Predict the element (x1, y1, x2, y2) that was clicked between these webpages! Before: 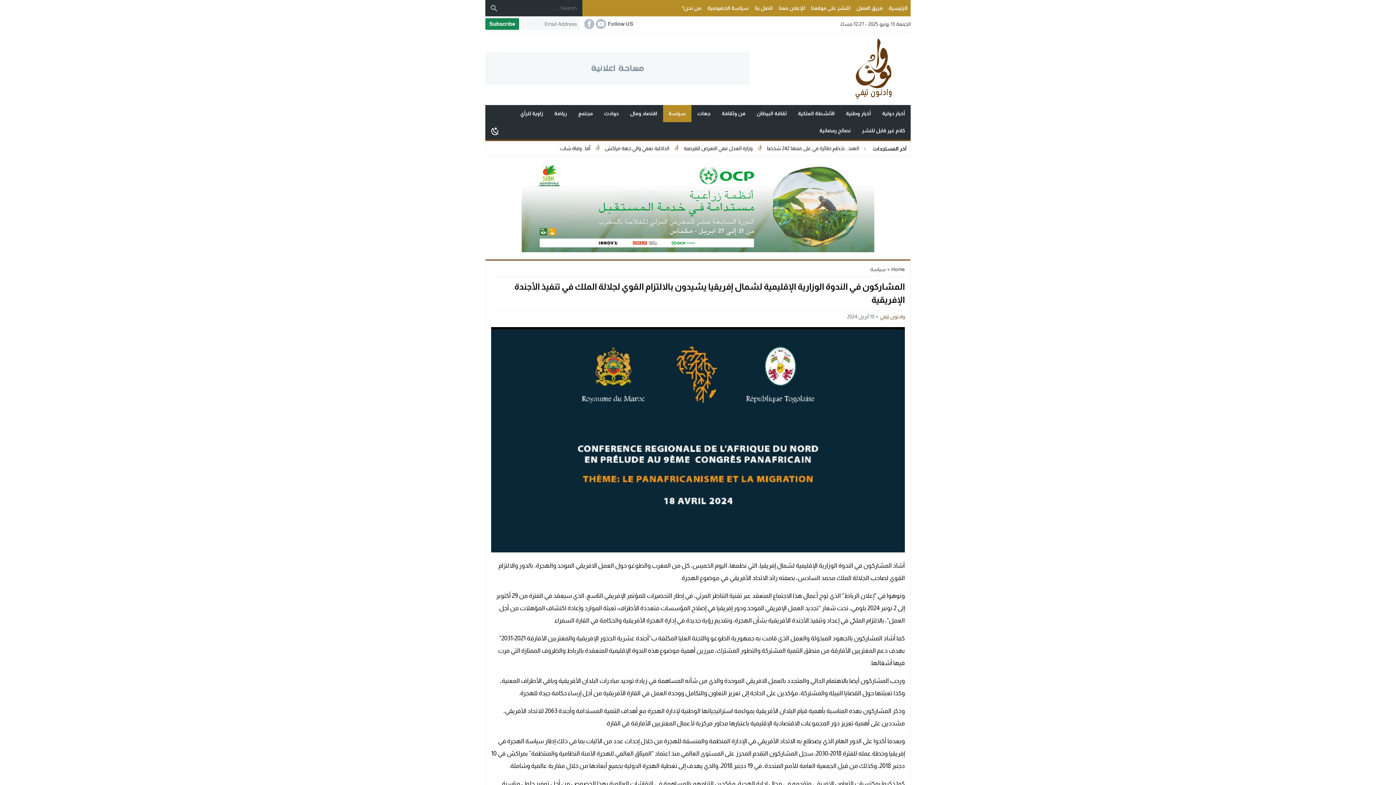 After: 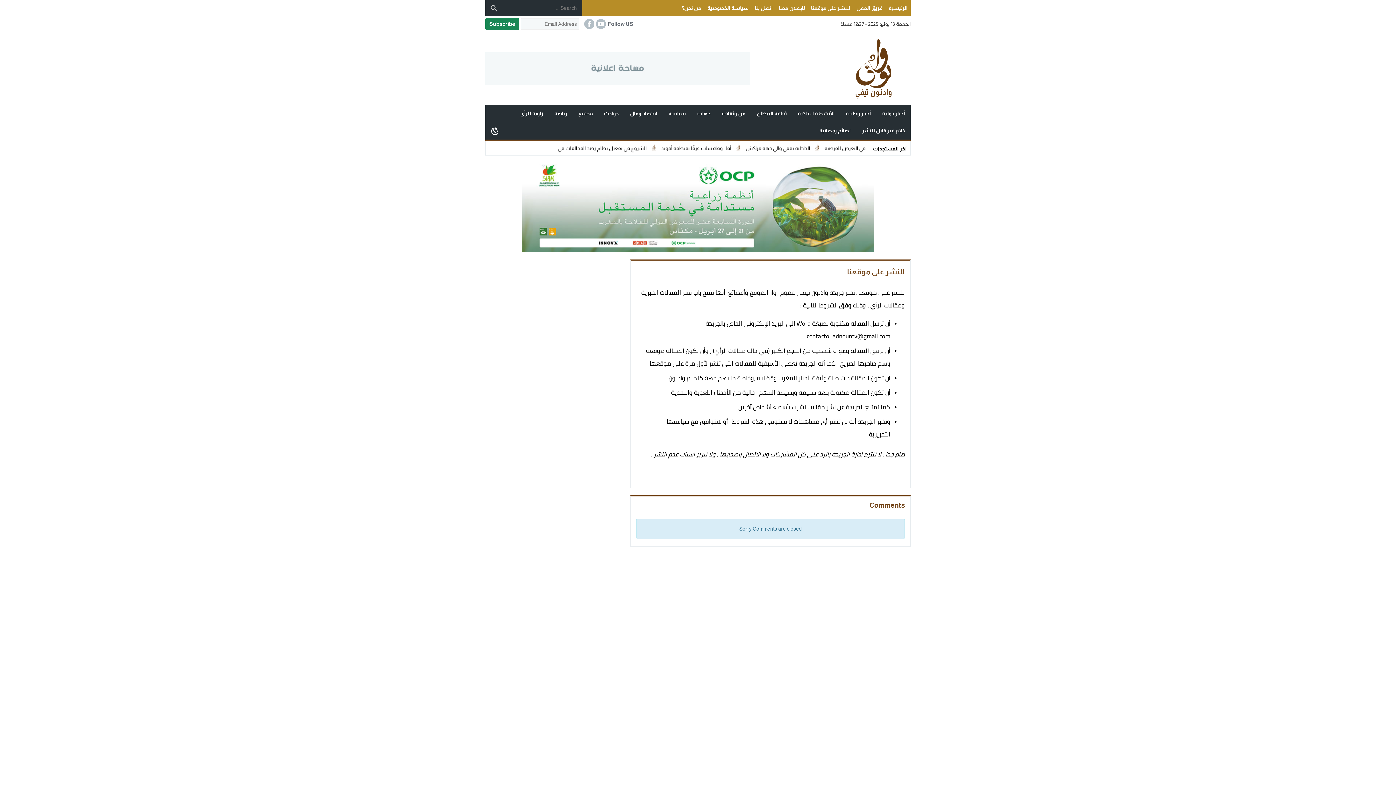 Action: bbox: (808, 0, 853, 16) label: للنشر على موقعنا